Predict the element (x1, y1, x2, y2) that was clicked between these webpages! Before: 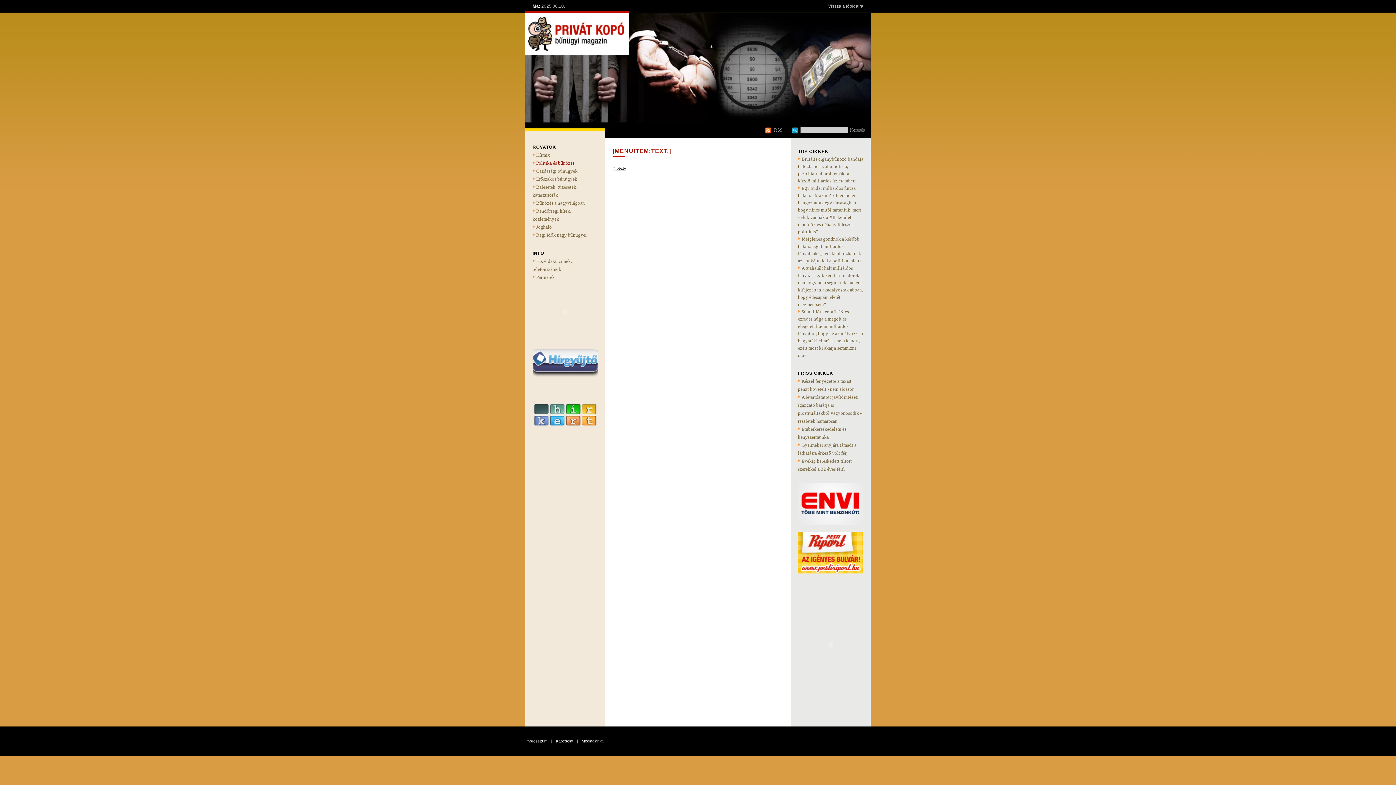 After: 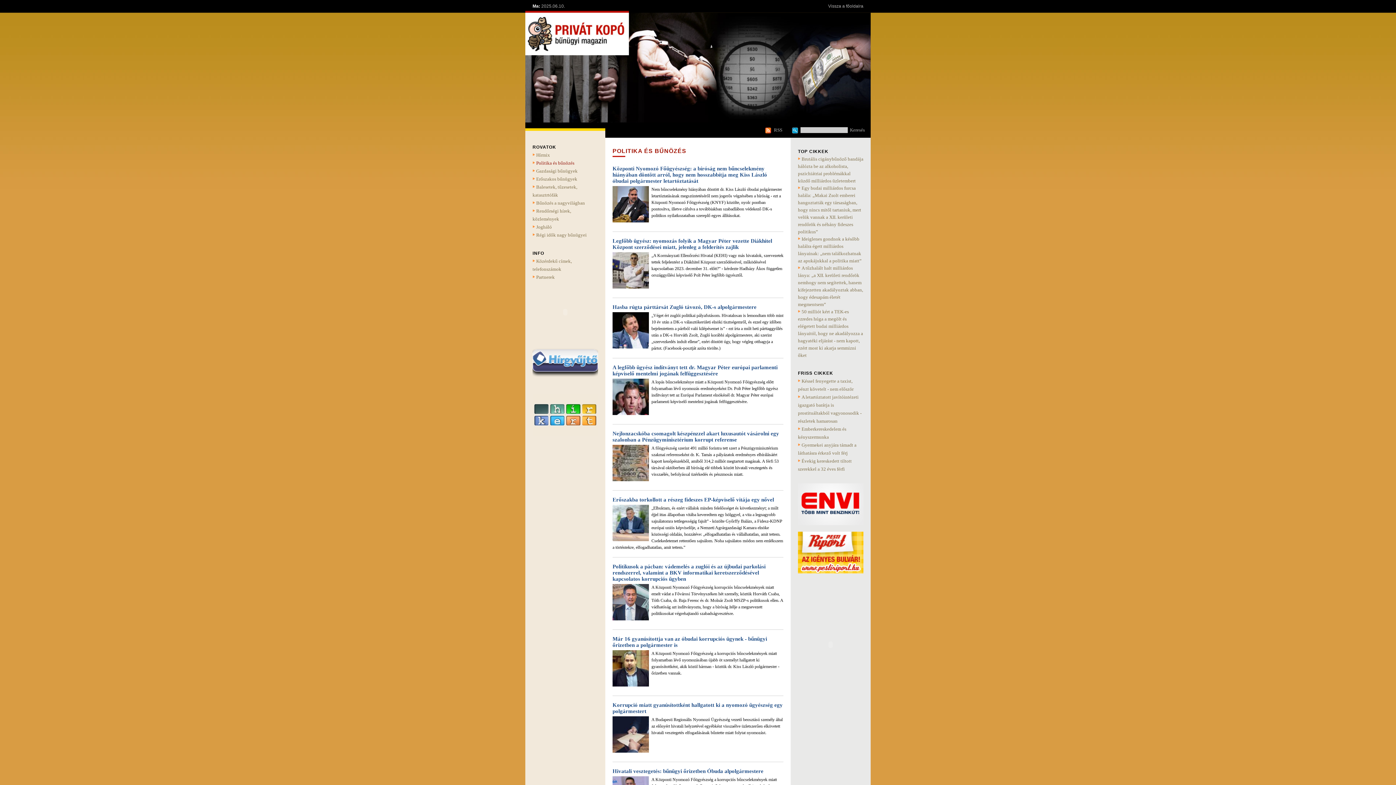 Action: bbox: (536, 160, 574, 165) label: Politika és bűnözés